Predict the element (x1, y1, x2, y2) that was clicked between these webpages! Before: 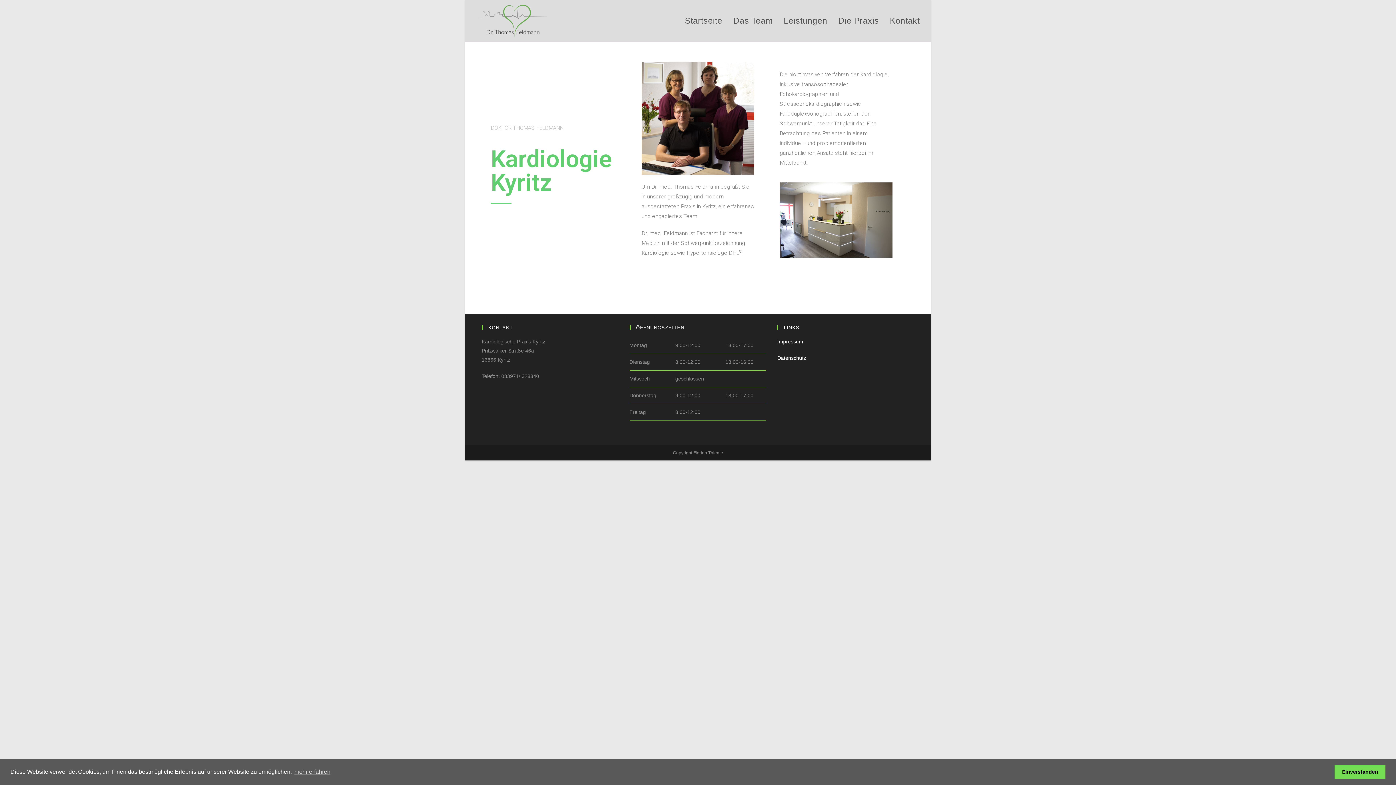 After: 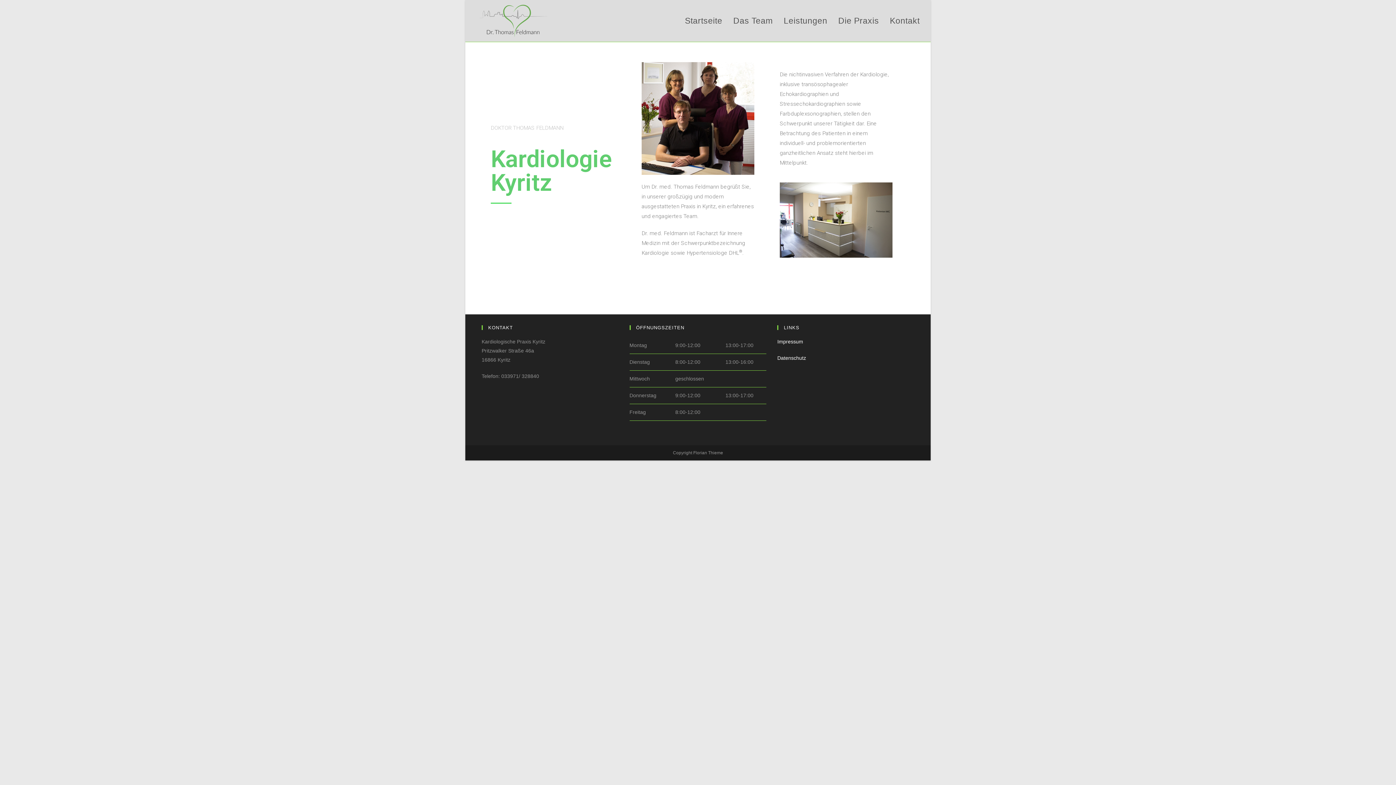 Action: bbox: (1334, 765, 1385, 779) label: dismiss cookie message